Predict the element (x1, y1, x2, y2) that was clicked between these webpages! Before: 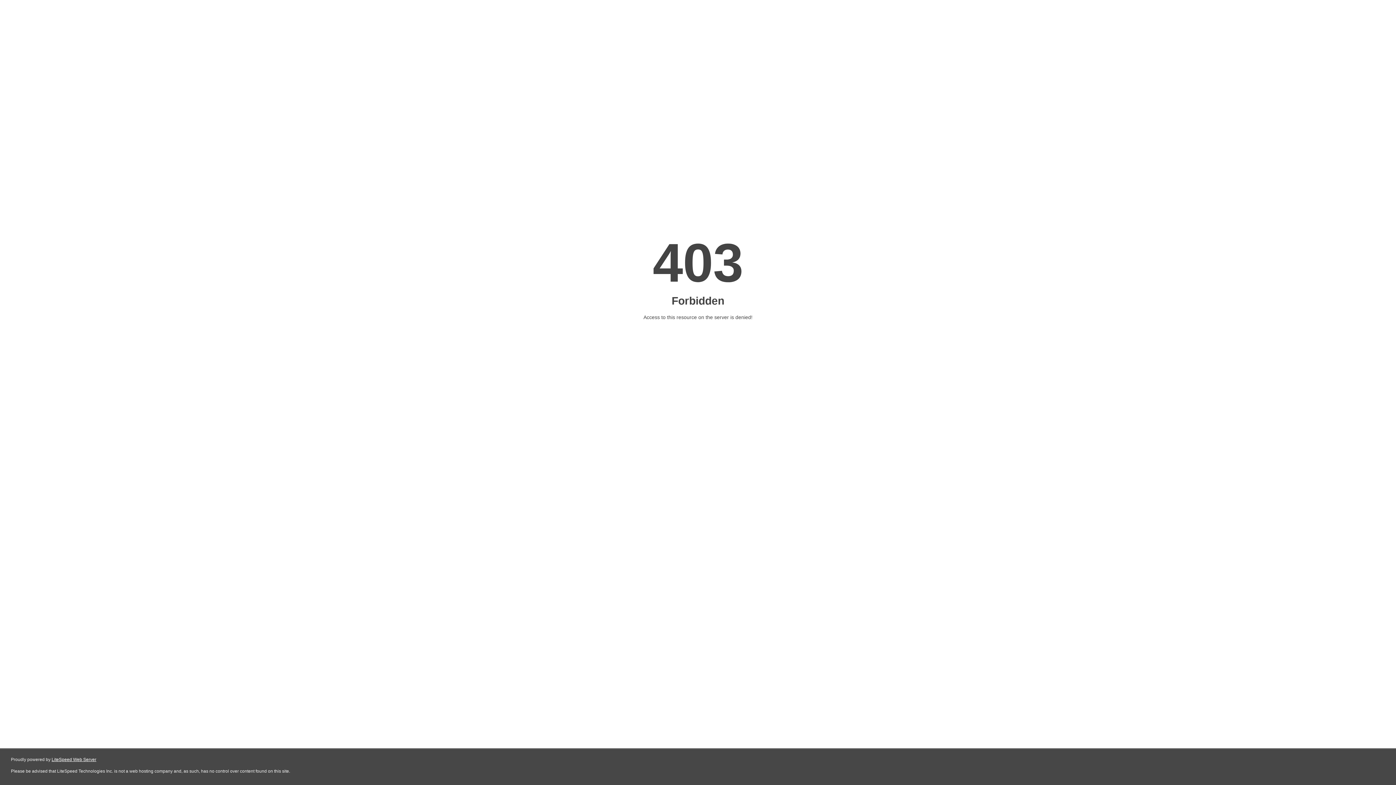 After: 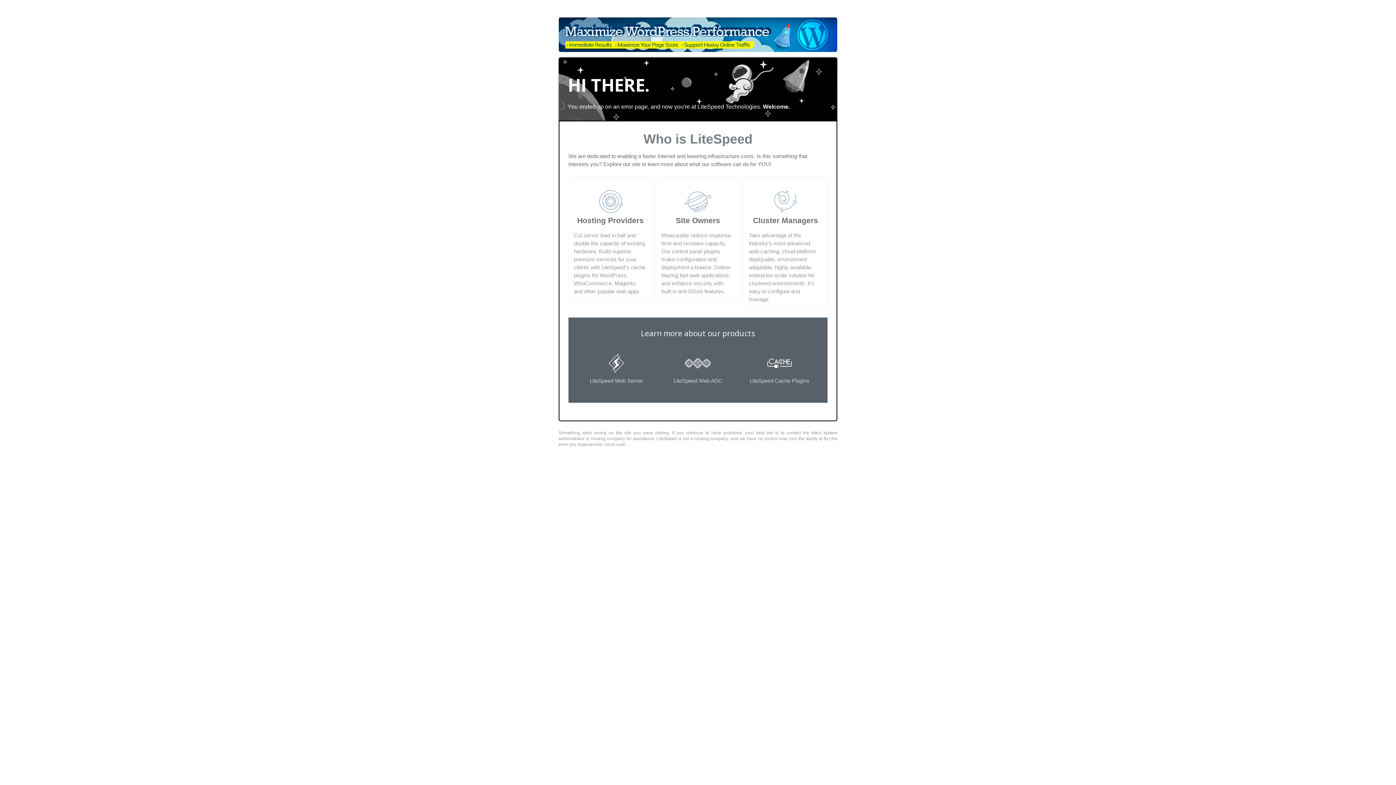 Action: label: LiteSpeed Web Server bbox: (51, 757, 96, 762)